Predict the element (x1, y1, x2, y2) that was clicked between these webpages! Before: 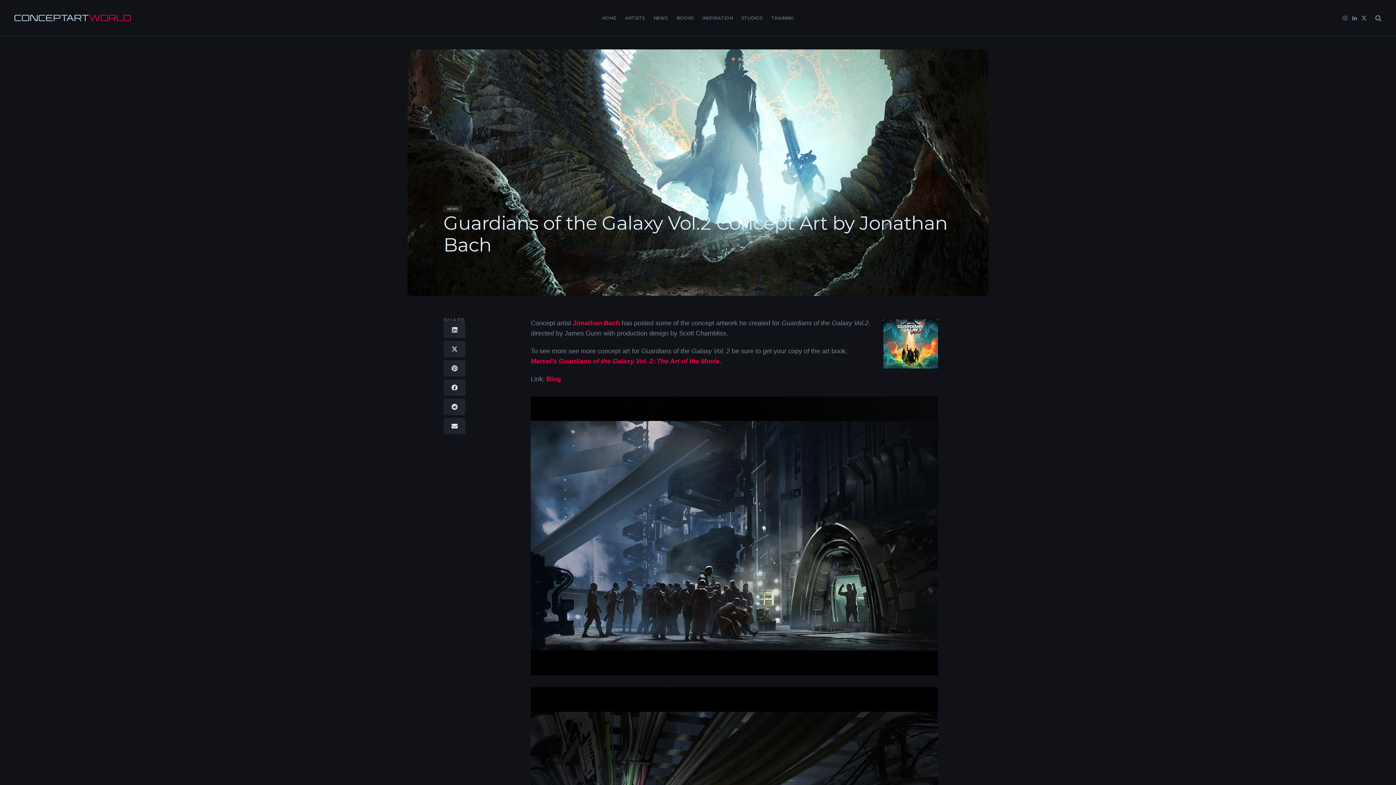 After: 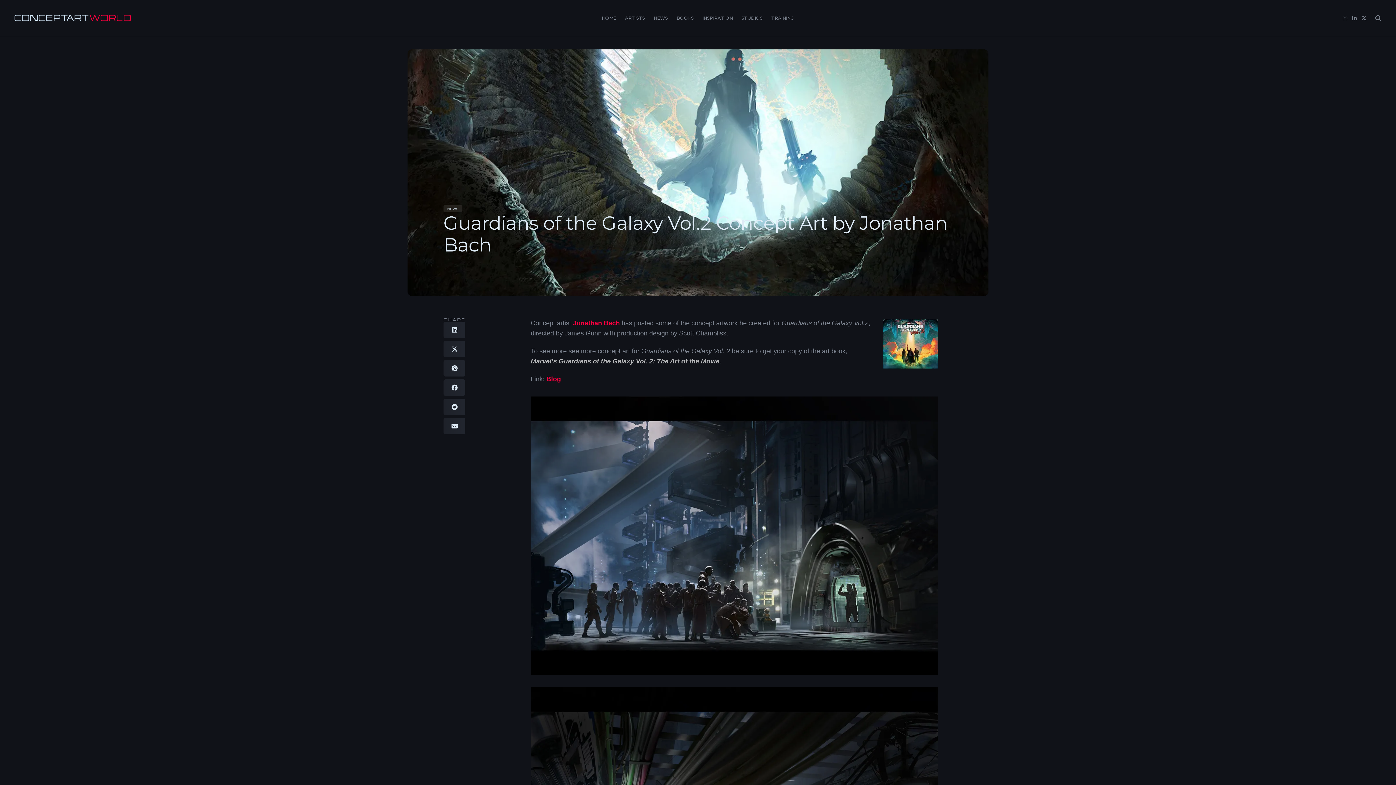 Action: label: Marvel’s Guardians of the Galaxy Vol. 2: The Art of the Movie bbox: (530, 357, 719, 365)